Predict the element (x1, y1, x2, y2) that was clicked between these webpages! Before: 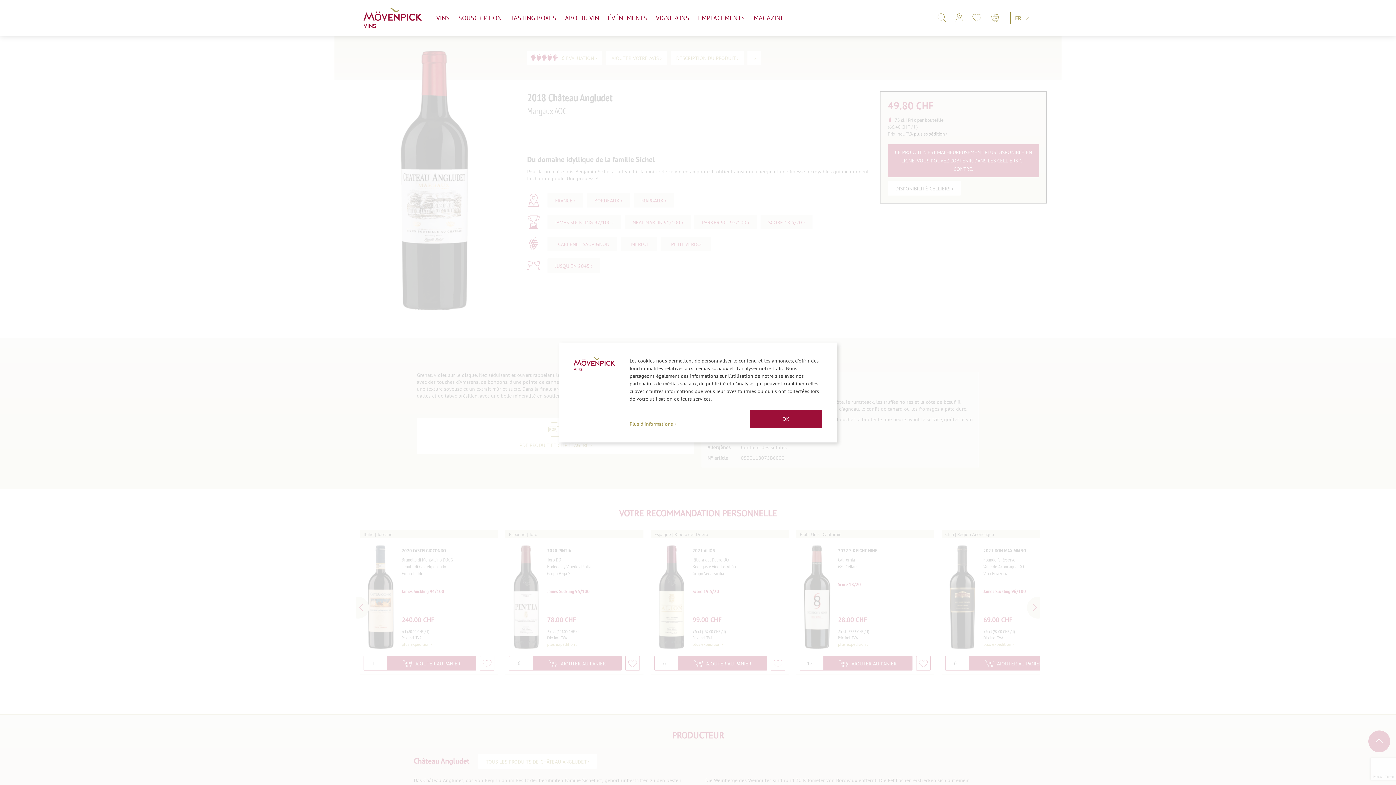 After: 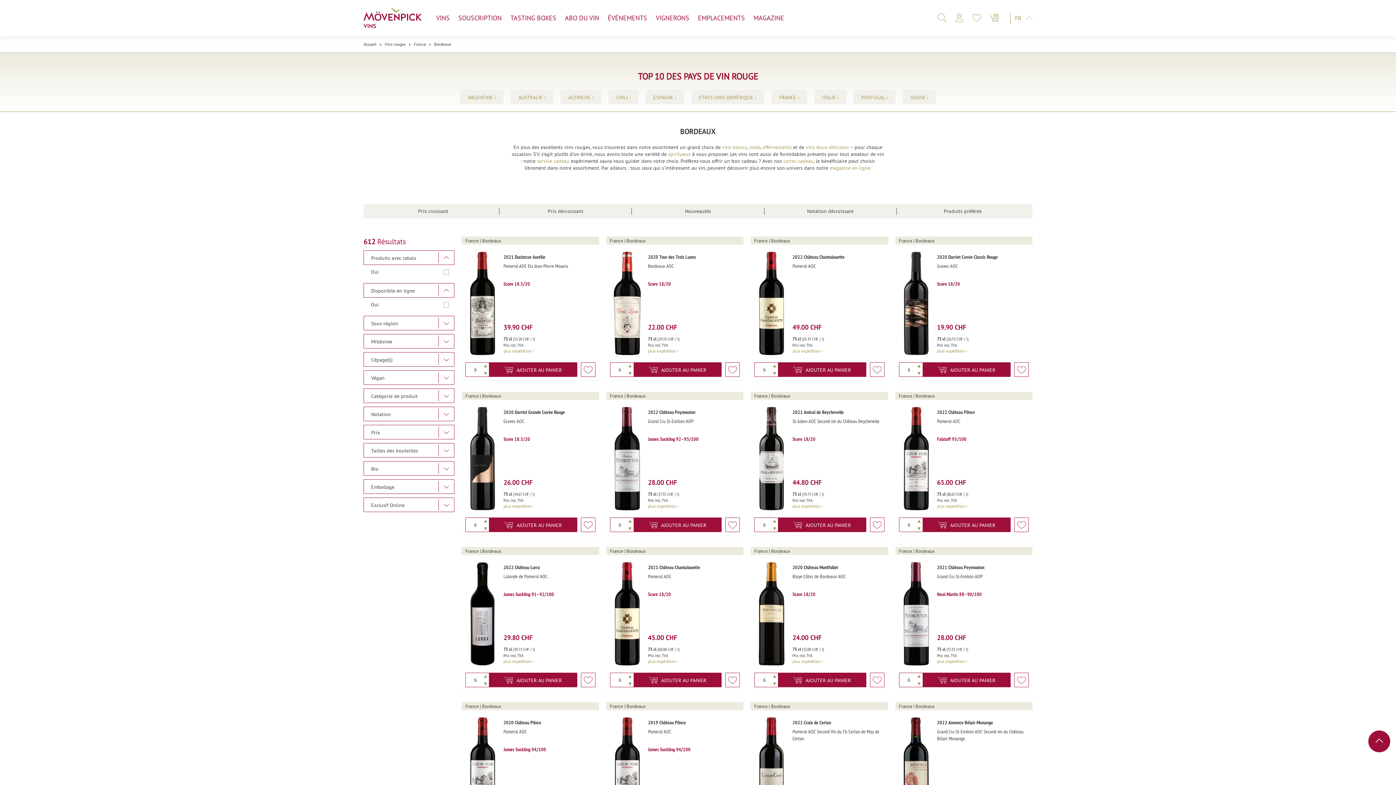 Action: bbox: (586, 193, 630, 207) label: BORDEAUX ›